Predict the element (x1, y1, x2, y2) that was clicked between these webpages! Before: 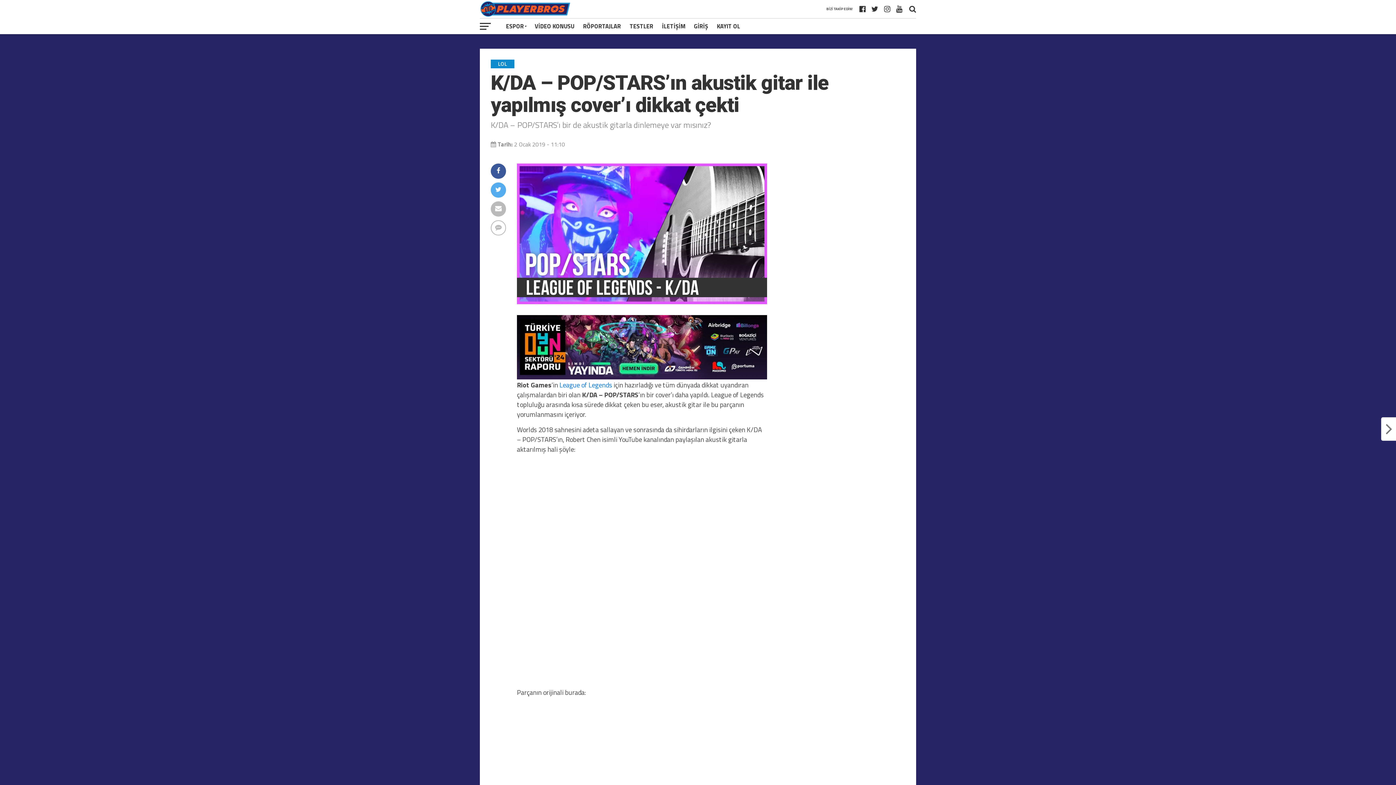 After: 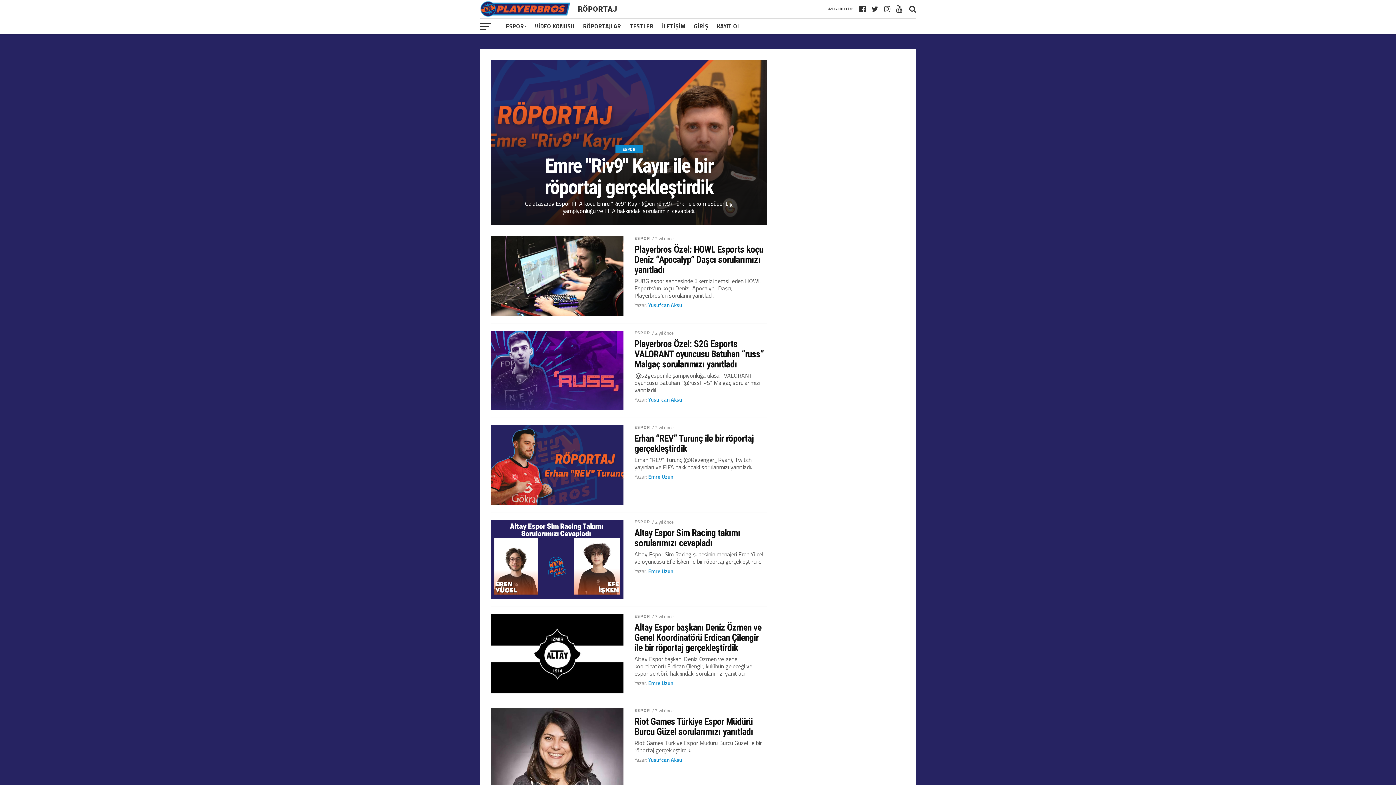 Action: bbox: (578, 18, 625, 34) label: RÖPORTAJLAR